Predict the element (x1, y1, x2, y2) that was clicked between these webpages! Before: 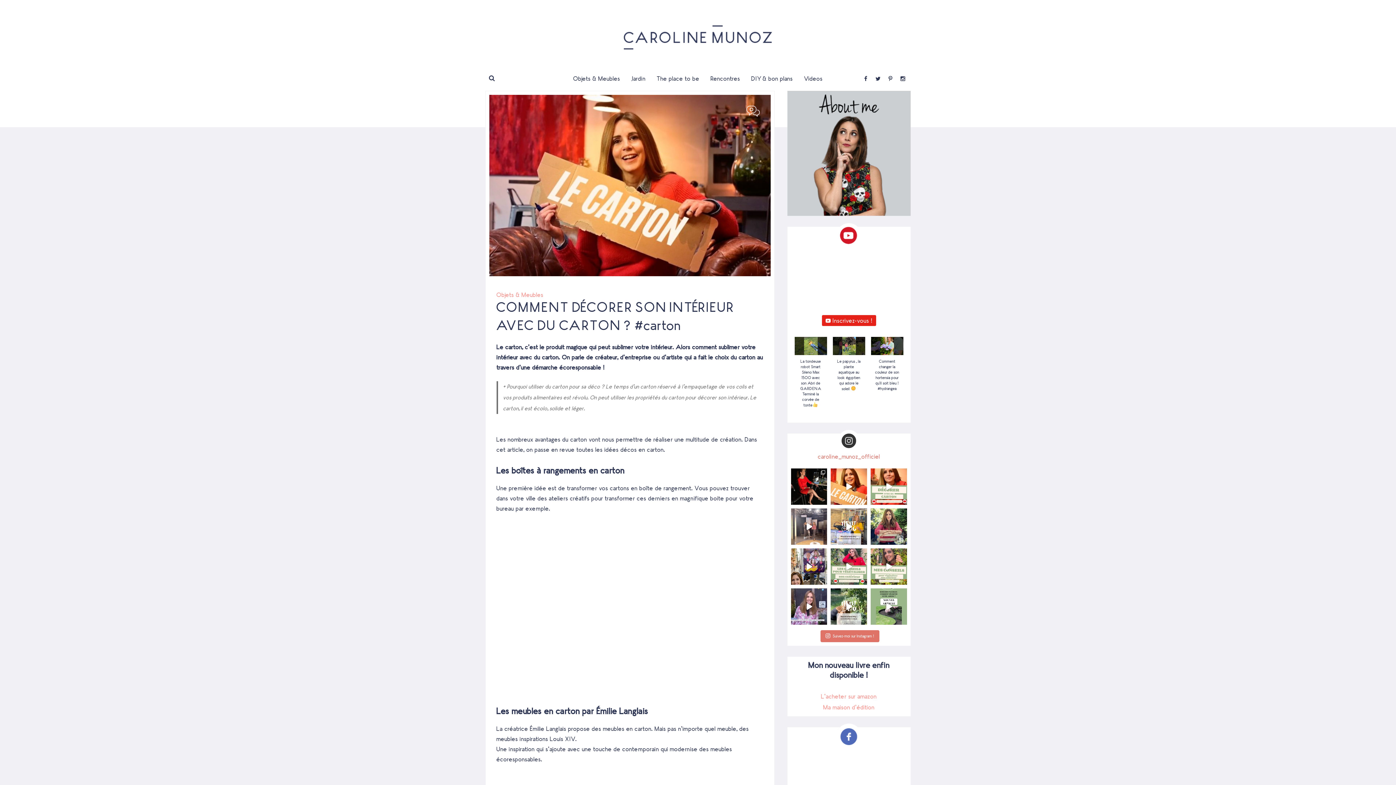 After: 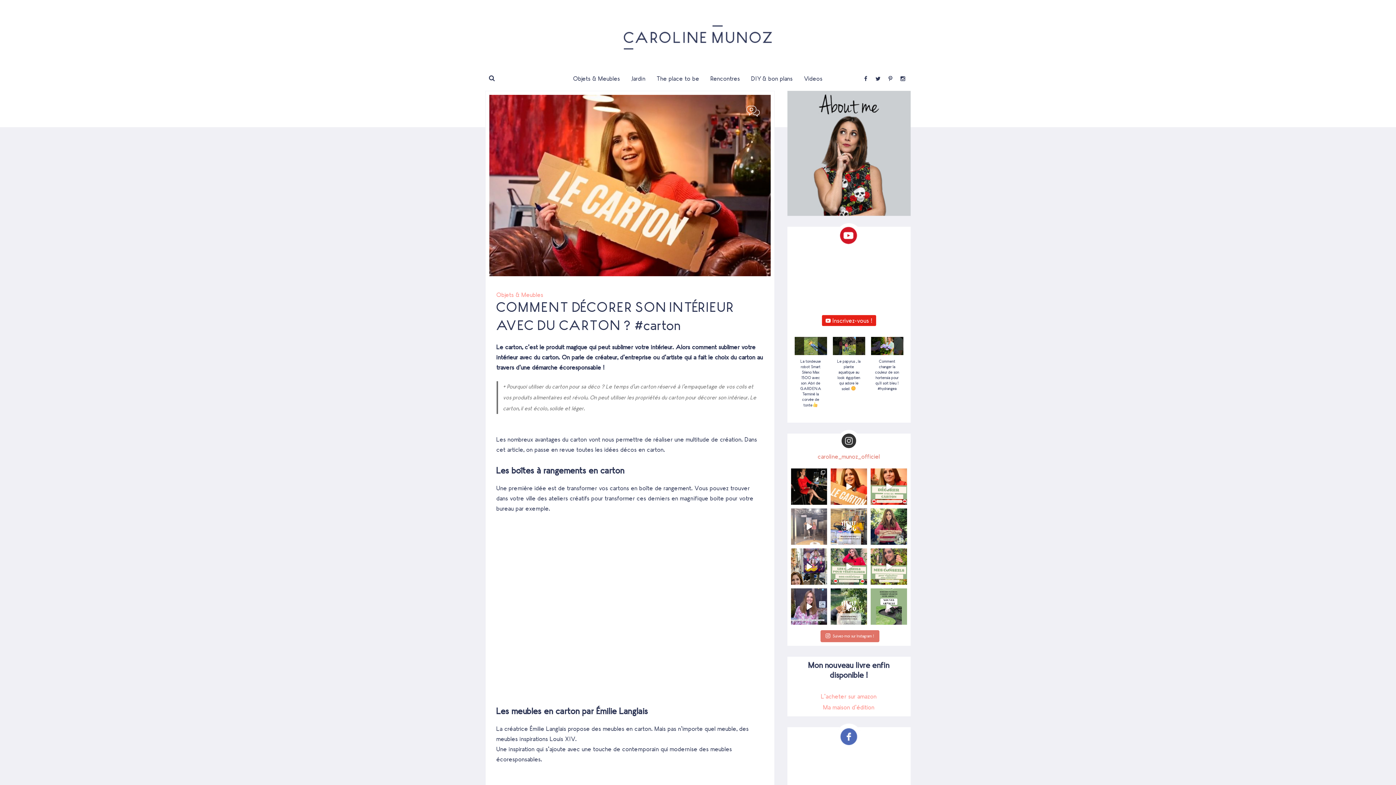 Action: label: Les coulisses de Scribeo !  Merci  @sy_me. bbox: (791, 508, 827, 545)